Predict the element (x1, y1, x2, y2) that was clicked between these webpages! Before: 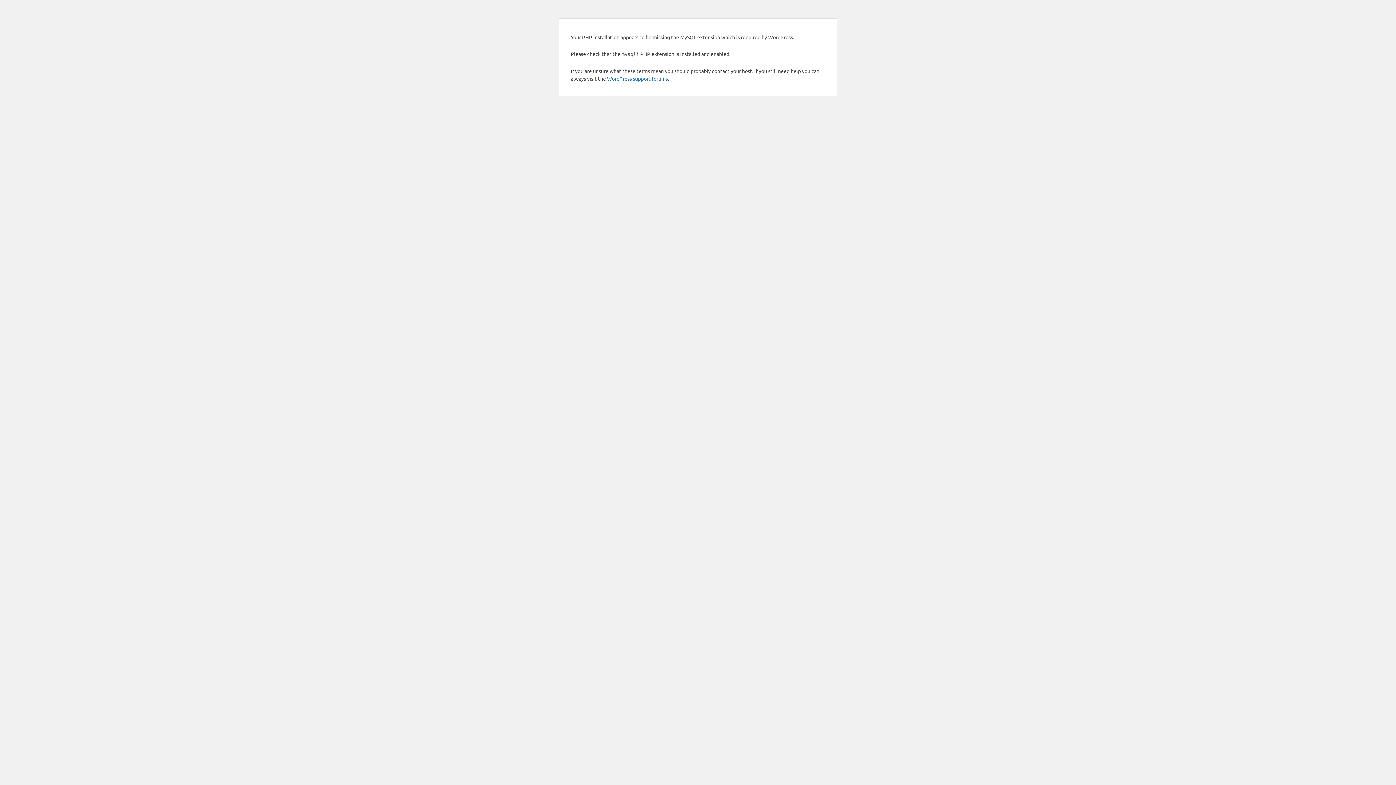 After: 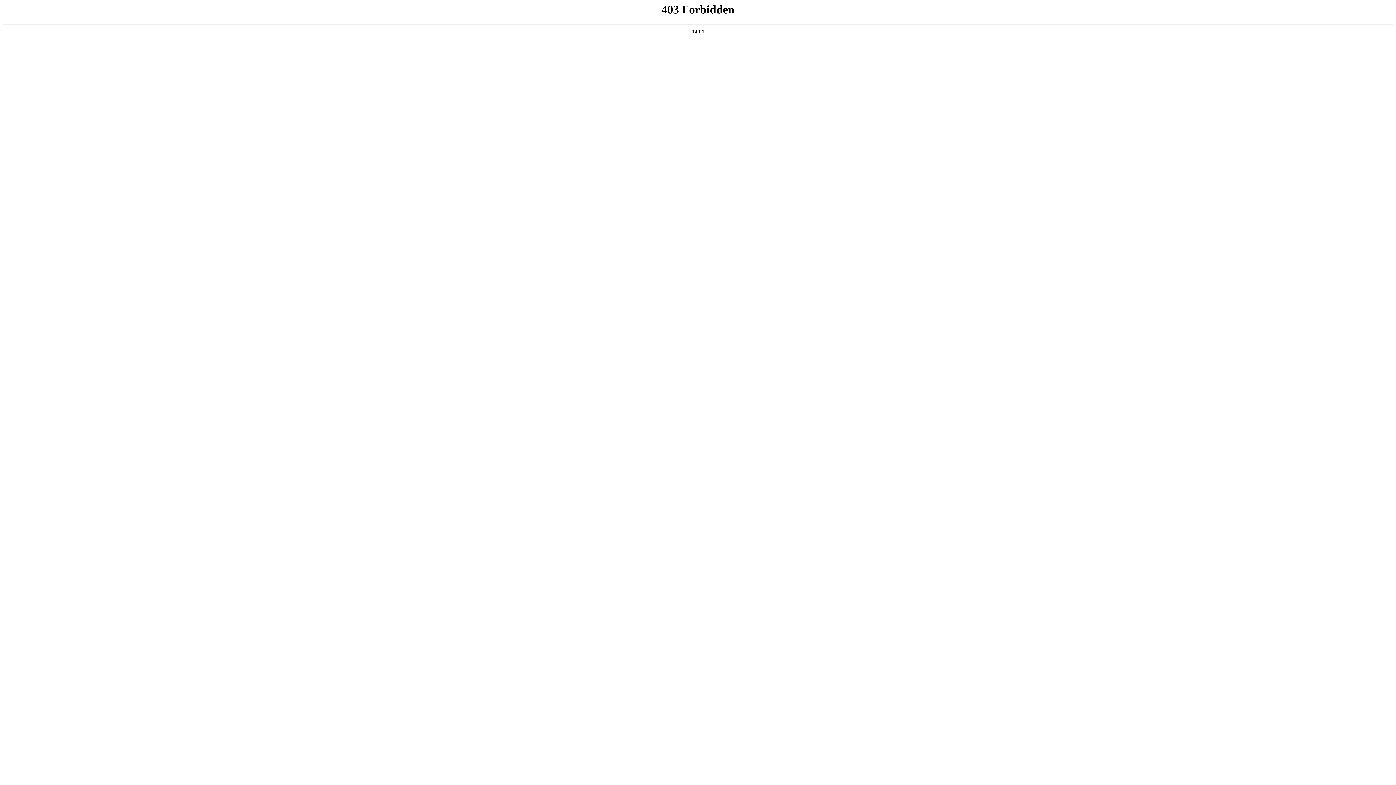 Action: bbox: (607, 75, 668, 81) label: WordPress support forums